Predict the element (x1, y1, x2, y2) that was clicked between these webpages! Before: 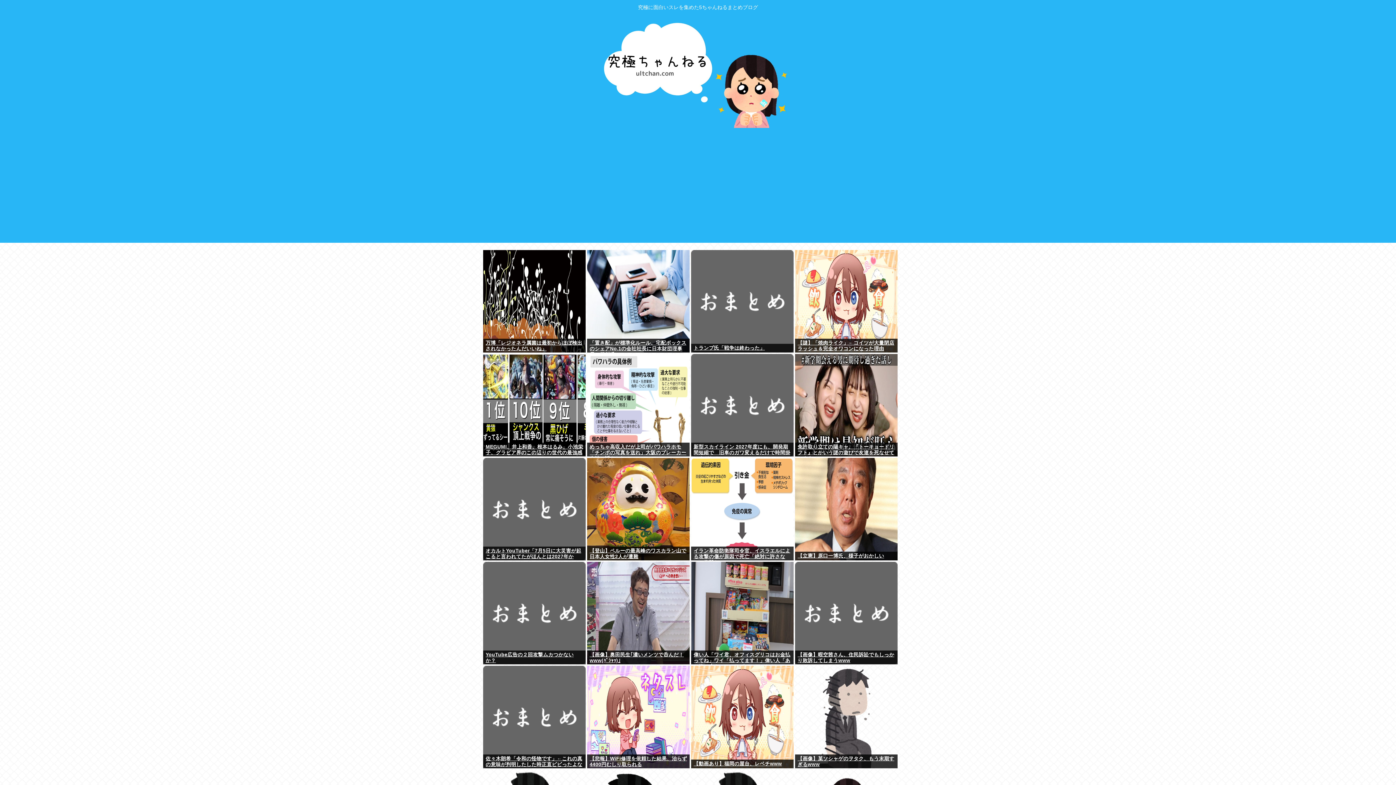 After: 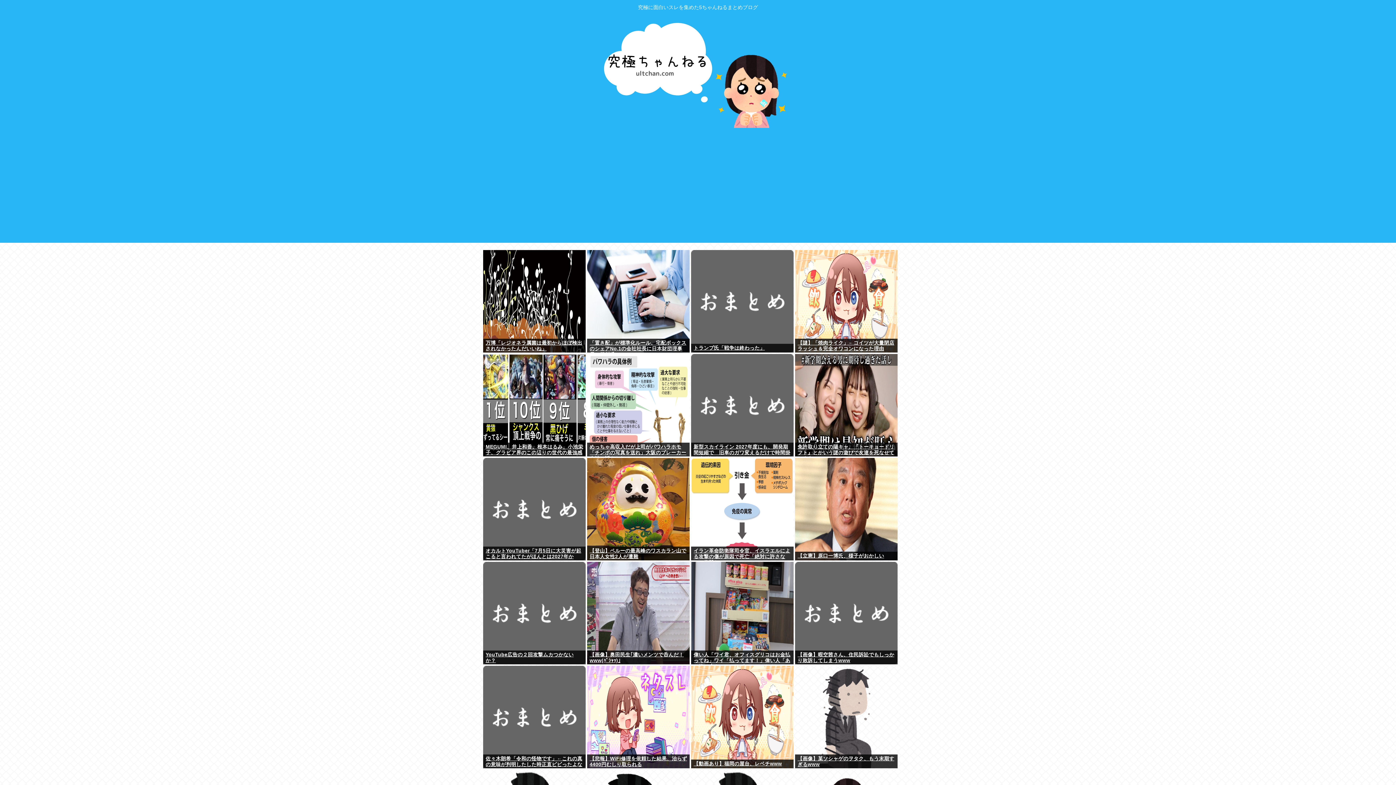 Action: bbox: (483, 250, 585, 352)